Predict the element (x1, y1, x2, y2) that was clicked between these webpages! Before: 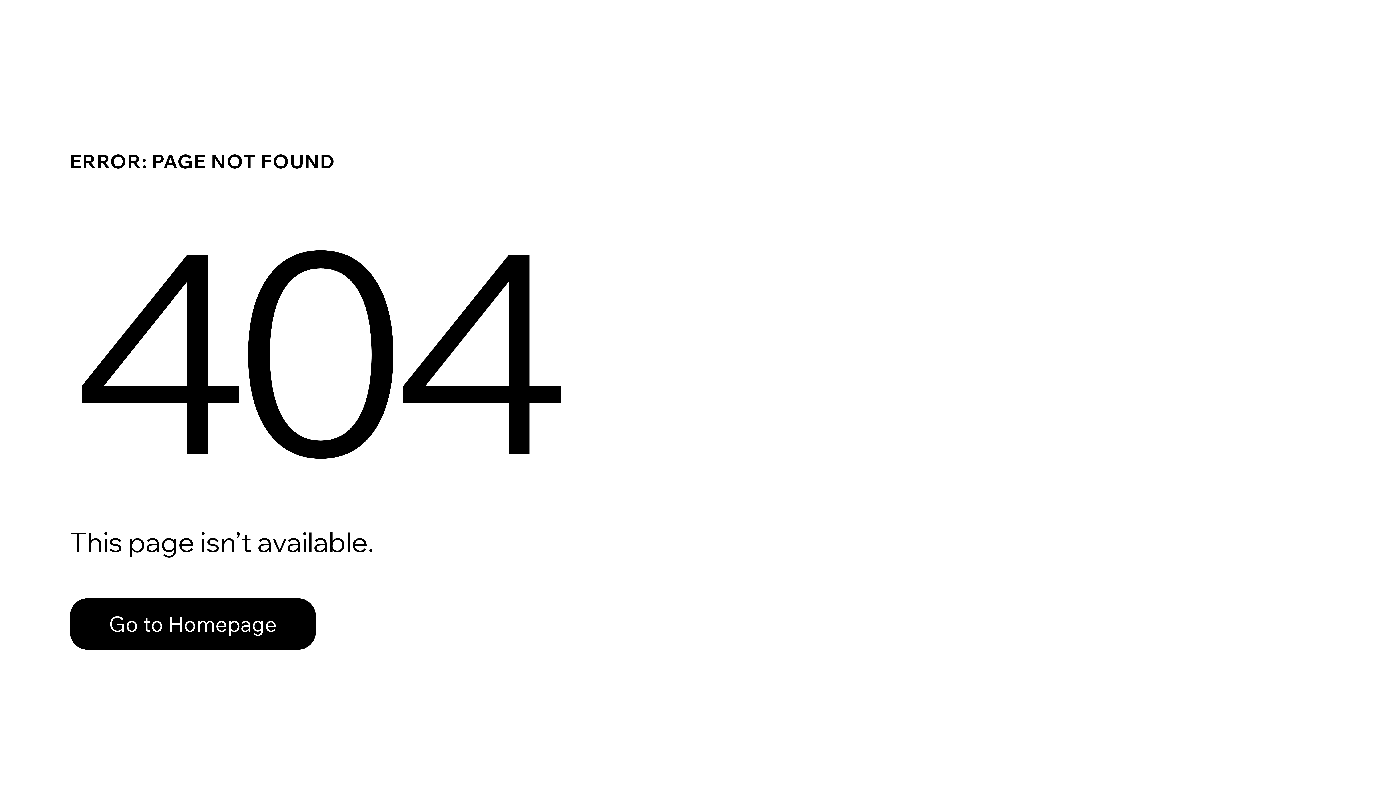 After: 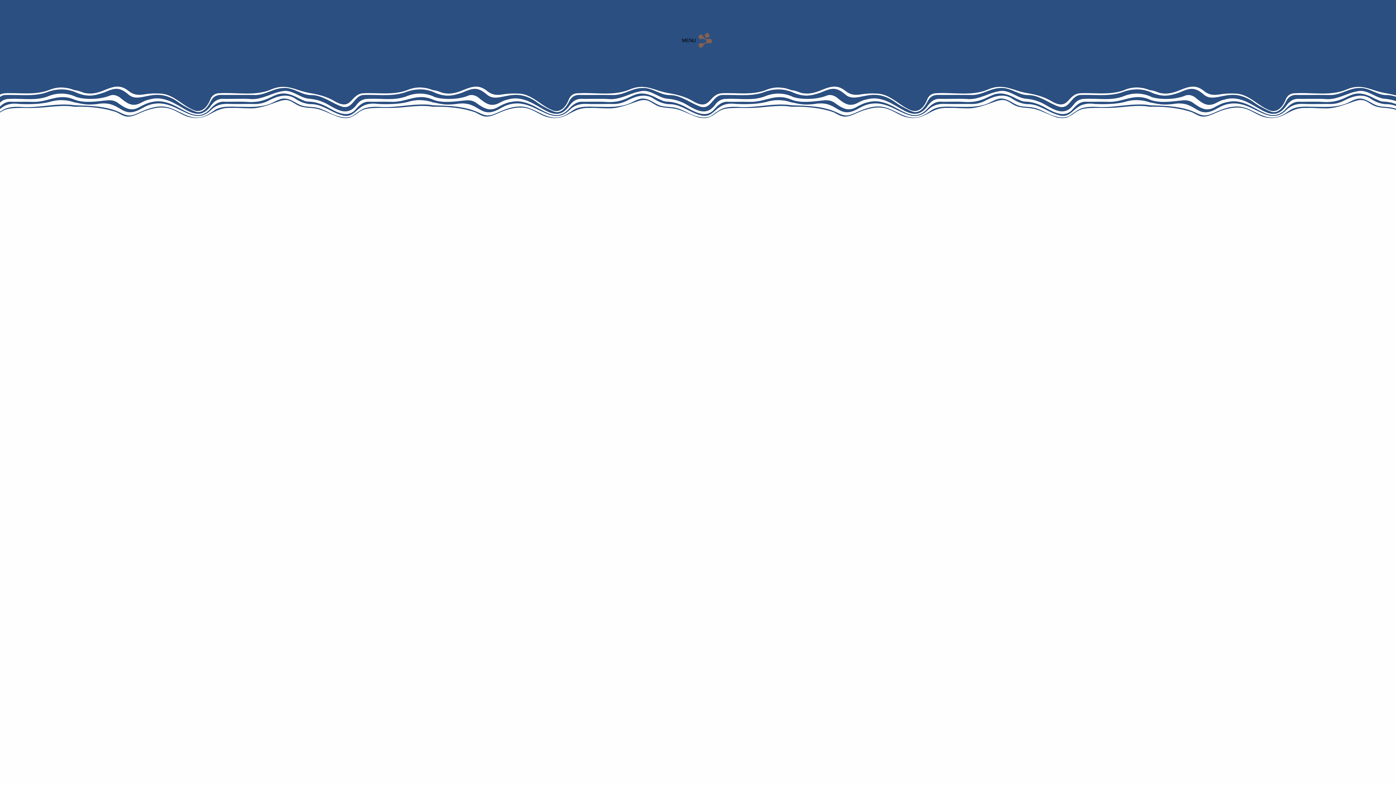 Action: label: Go to Homepage bbox: (69, 598, 316, 650)